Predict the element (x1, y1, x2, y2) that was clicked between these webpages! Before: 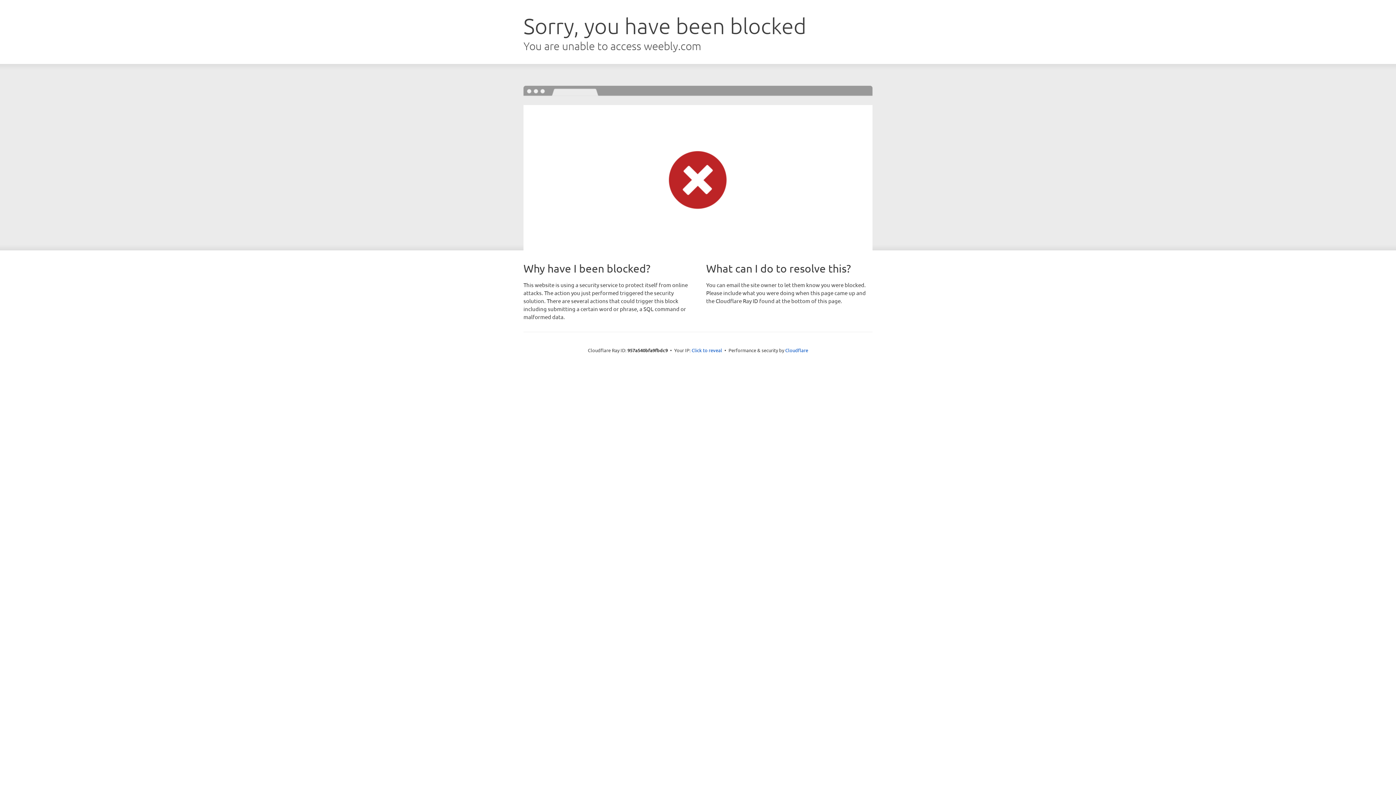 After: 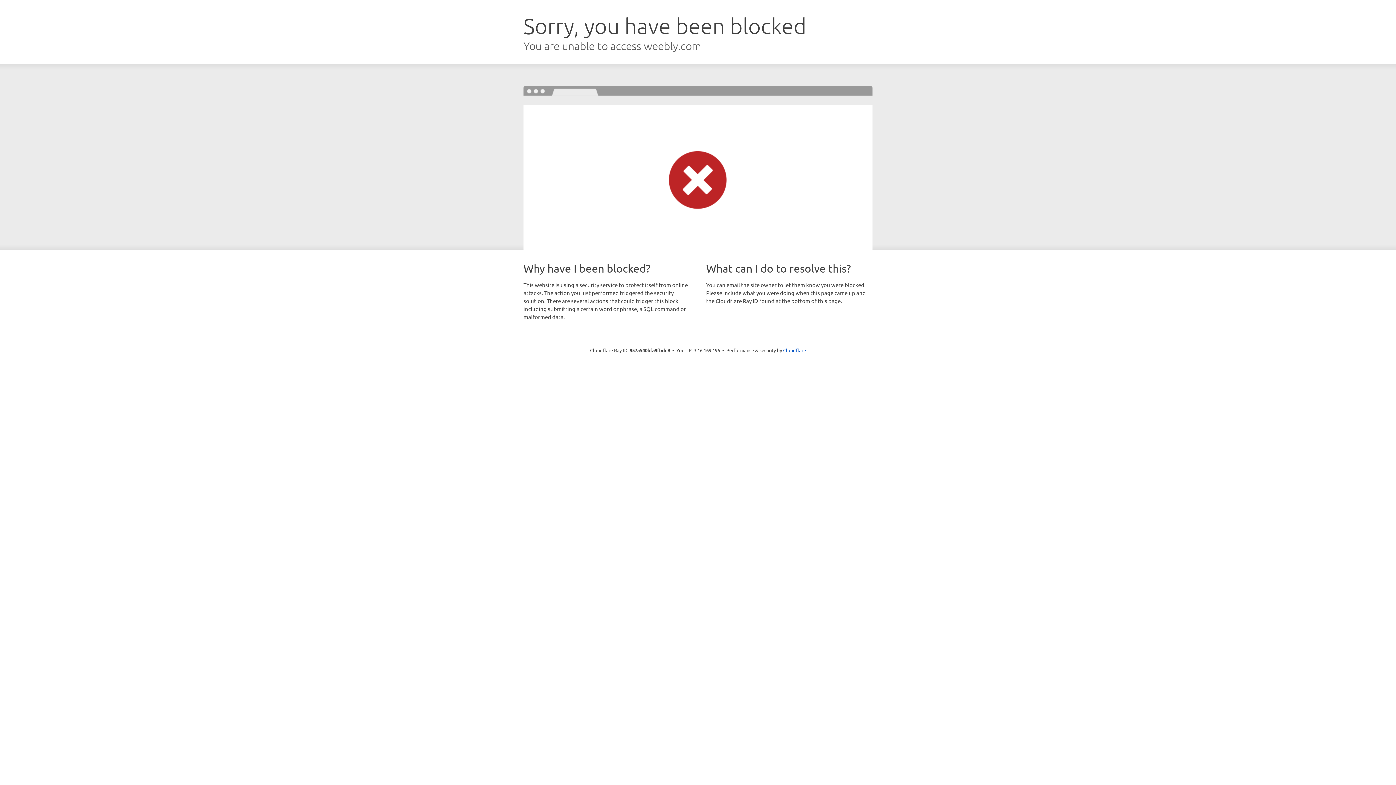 Action: bbox: (691, 346, 722, 353) label: Click to reveal